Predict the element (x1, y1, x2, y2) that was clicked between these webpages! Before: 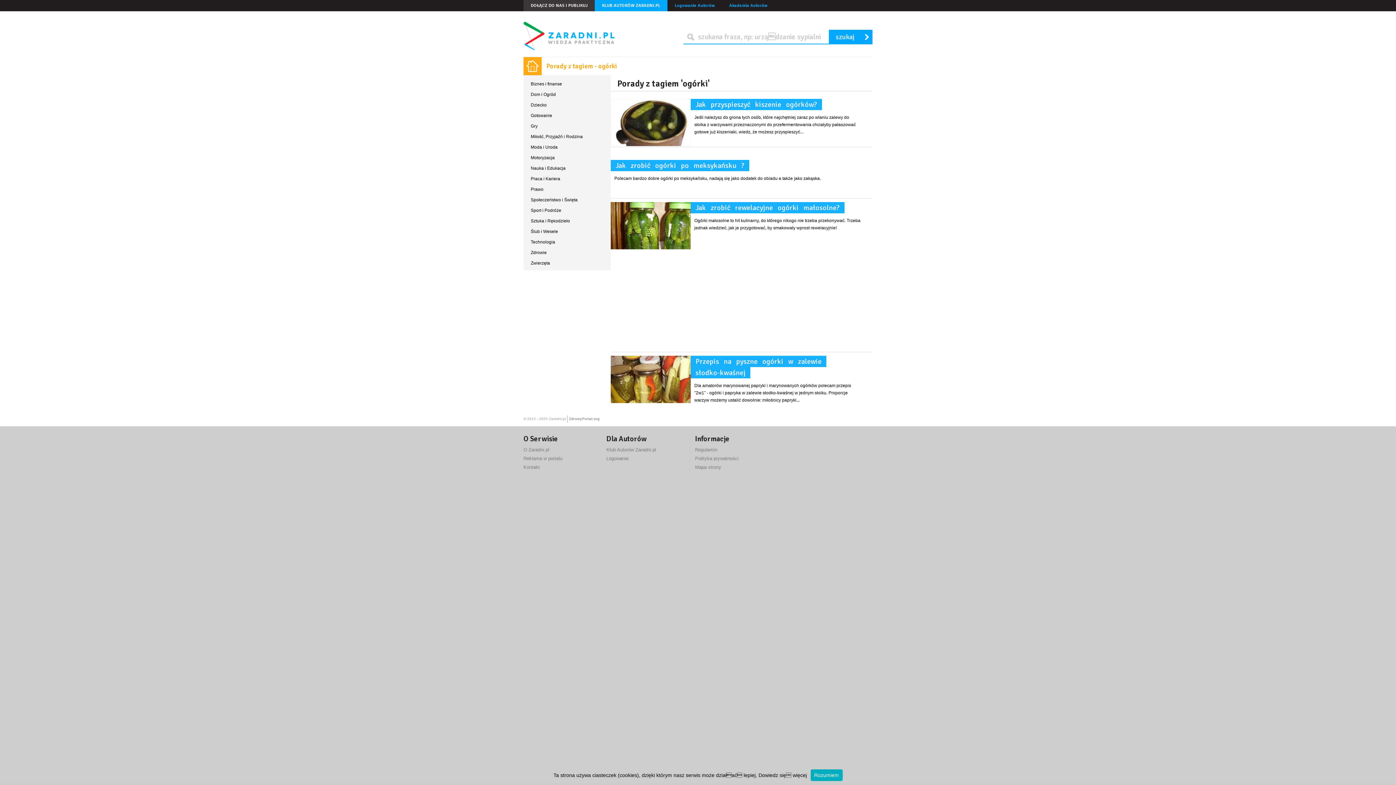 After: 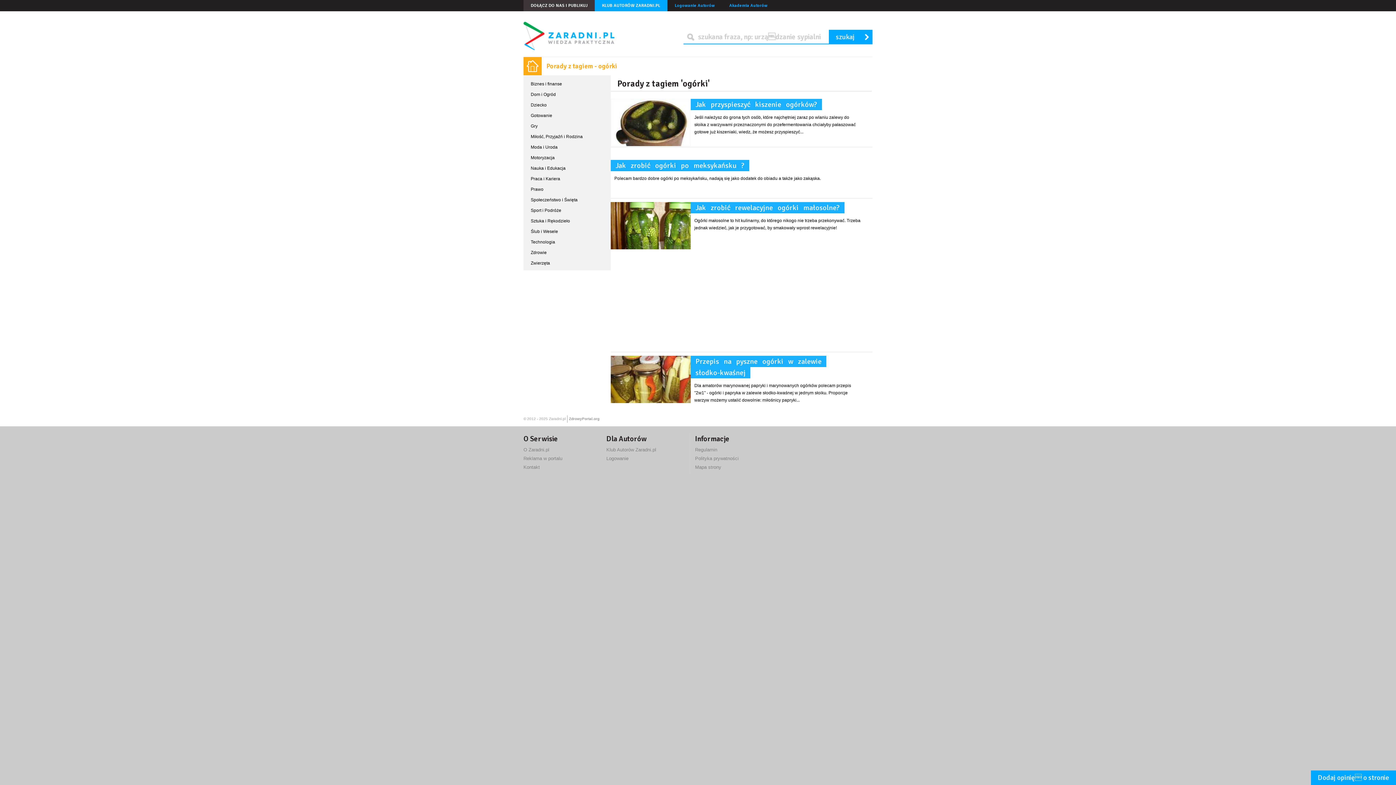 Action: bbox: (810, 769, 842, 781) label: Rozumiem